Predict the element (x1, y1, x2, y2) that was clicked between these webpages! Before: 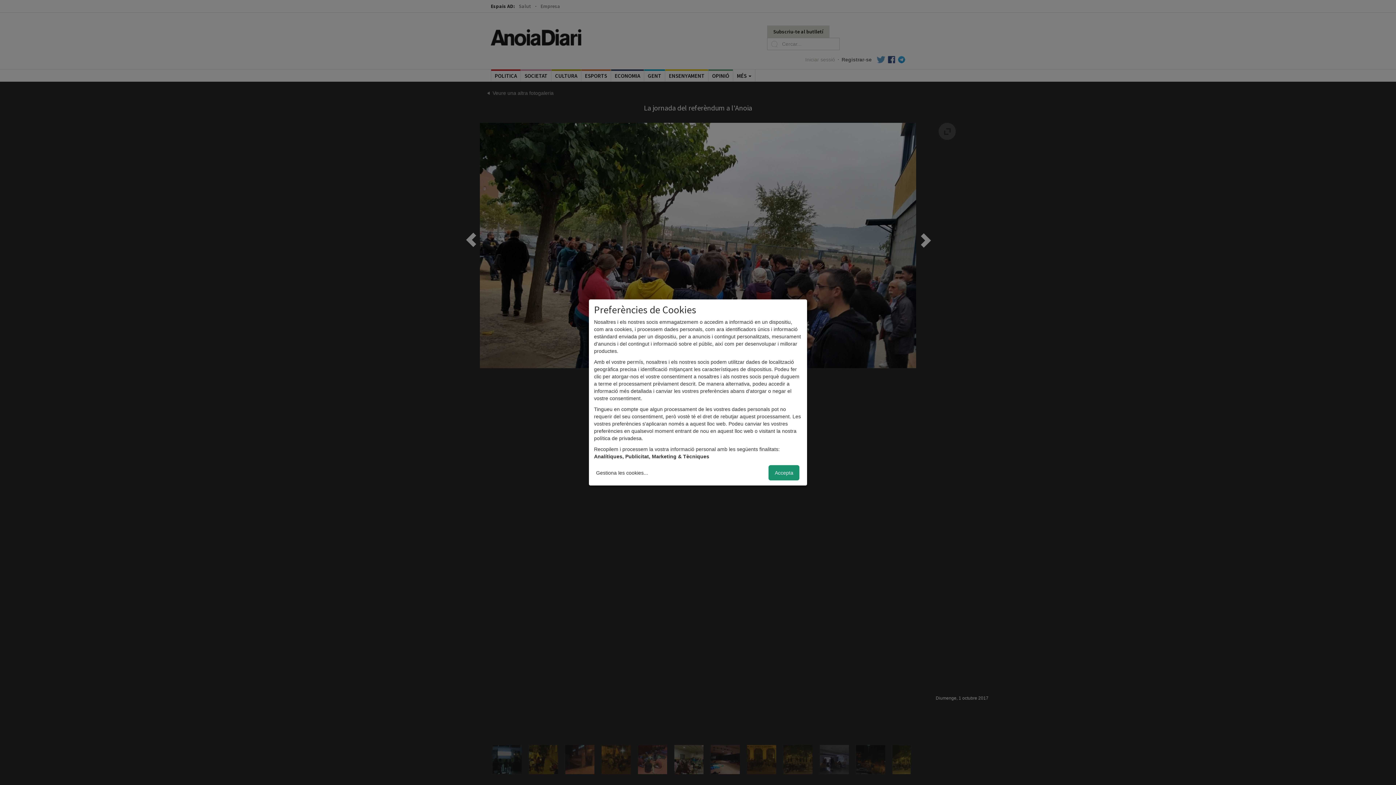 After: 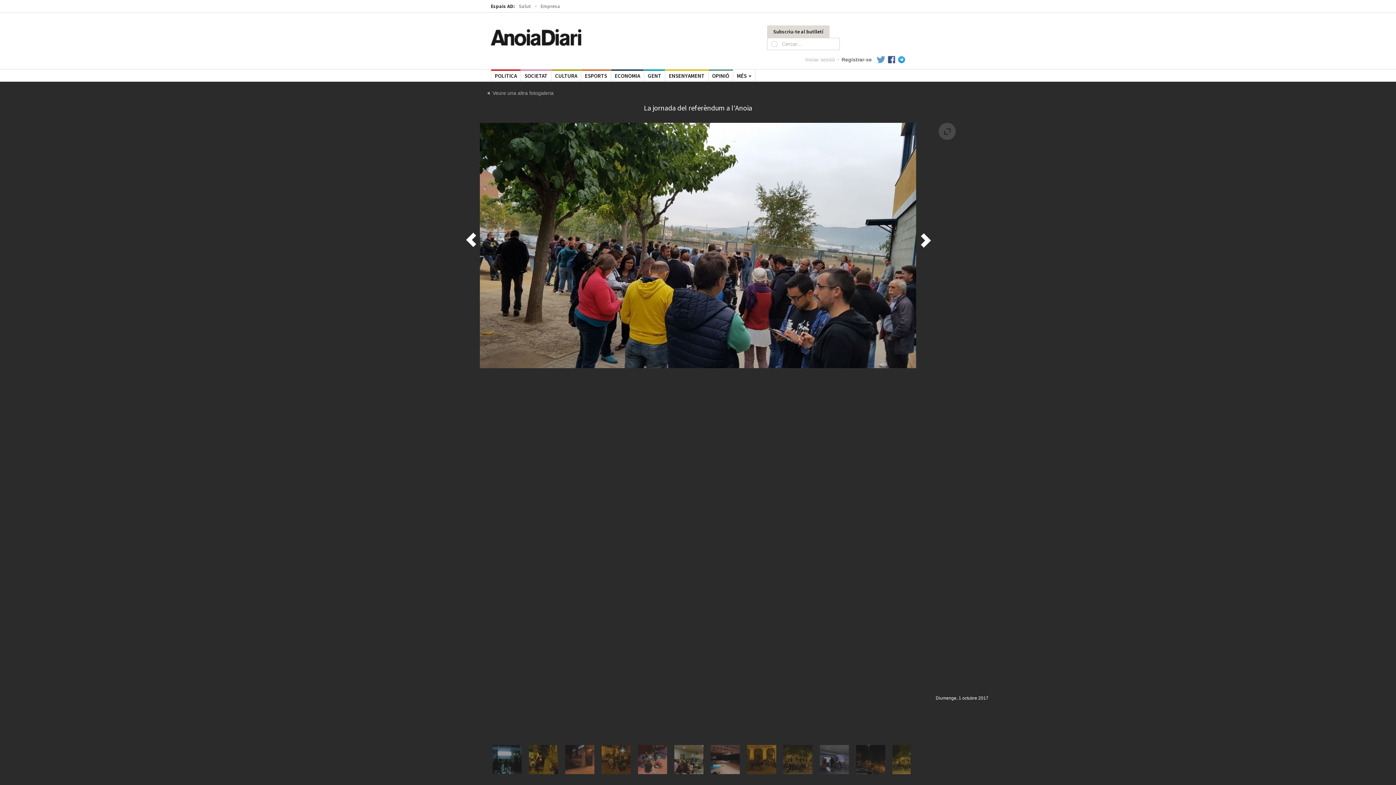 Action: bbox: (768, 465, 799, 480) label: Accepta